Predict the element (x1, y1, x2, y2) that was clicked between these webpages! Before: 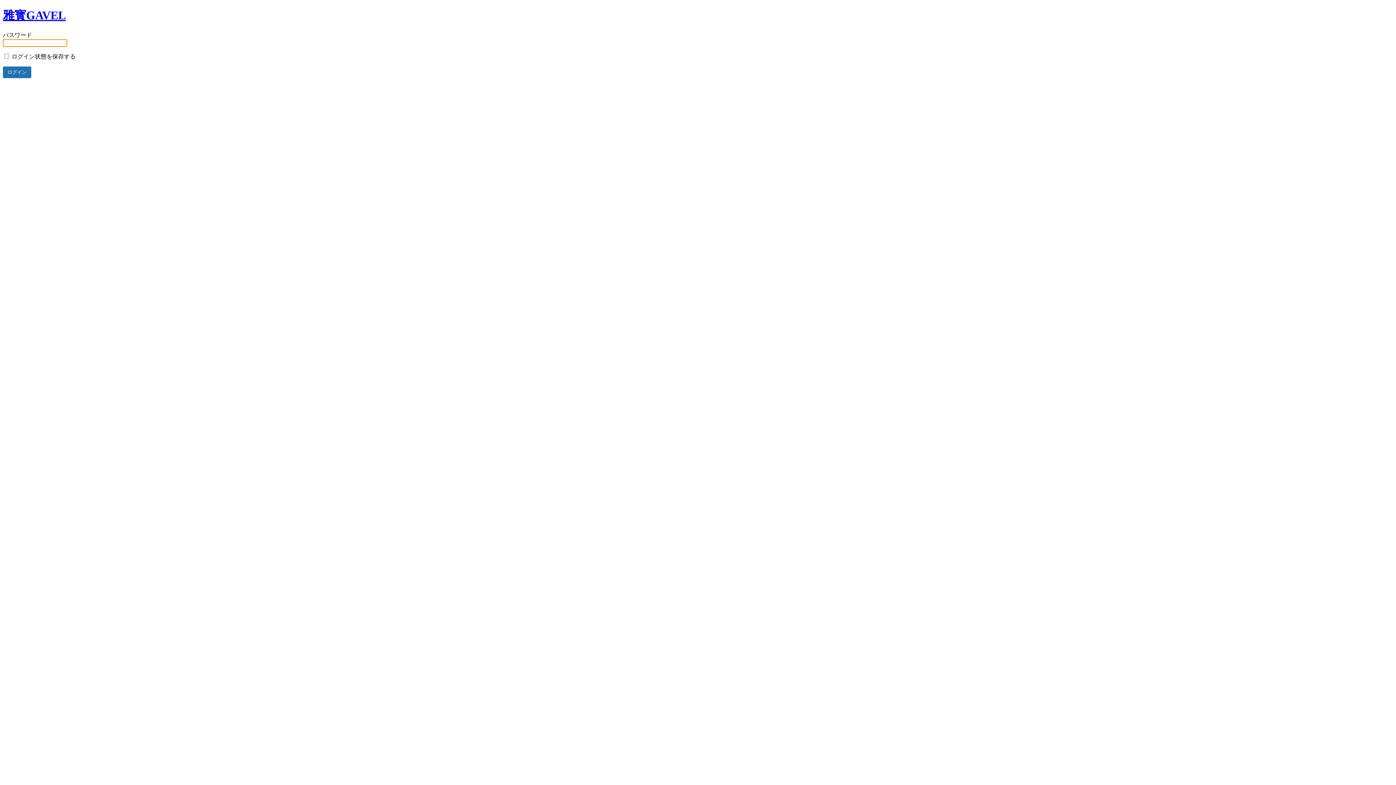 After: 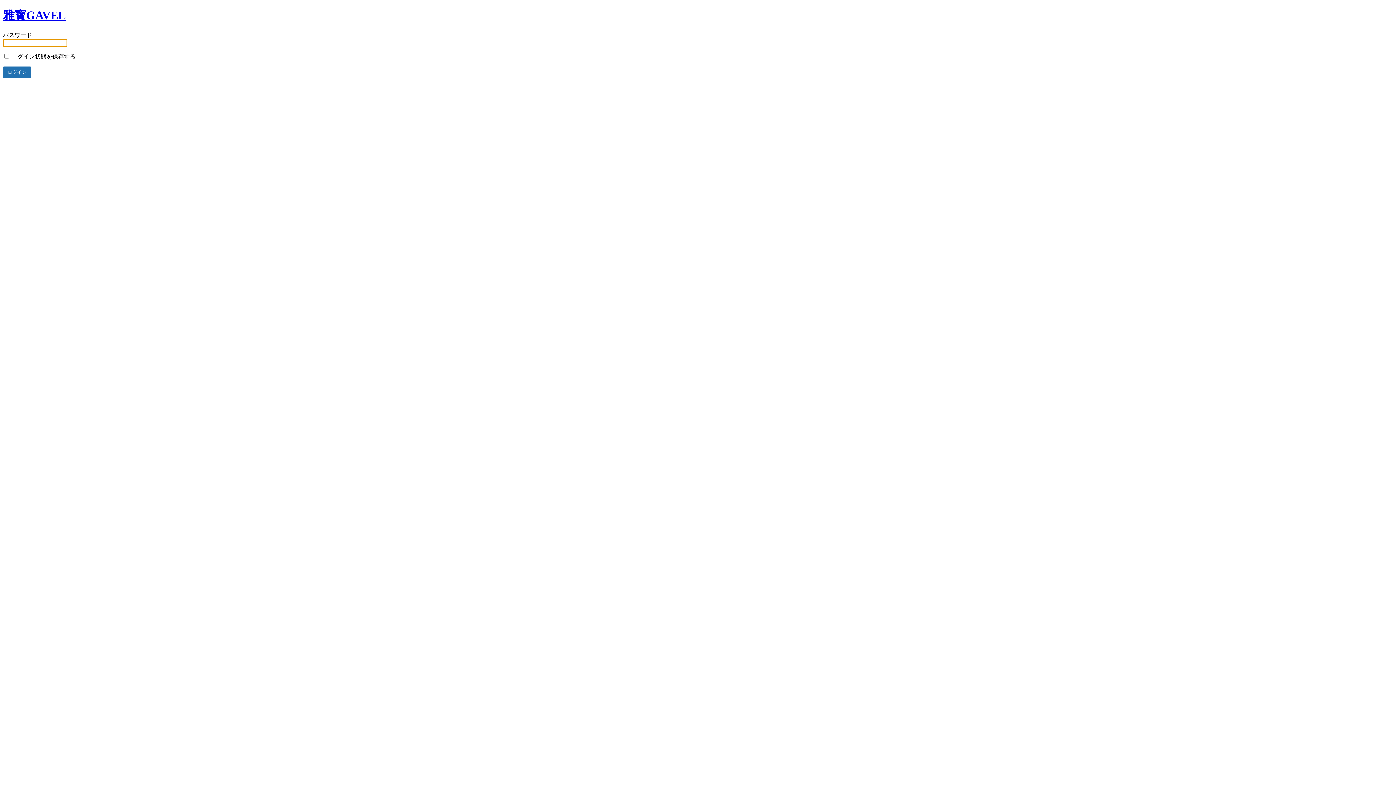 Action: bbox: (2, 8, 65, 21) label: 雅寳GAVEL